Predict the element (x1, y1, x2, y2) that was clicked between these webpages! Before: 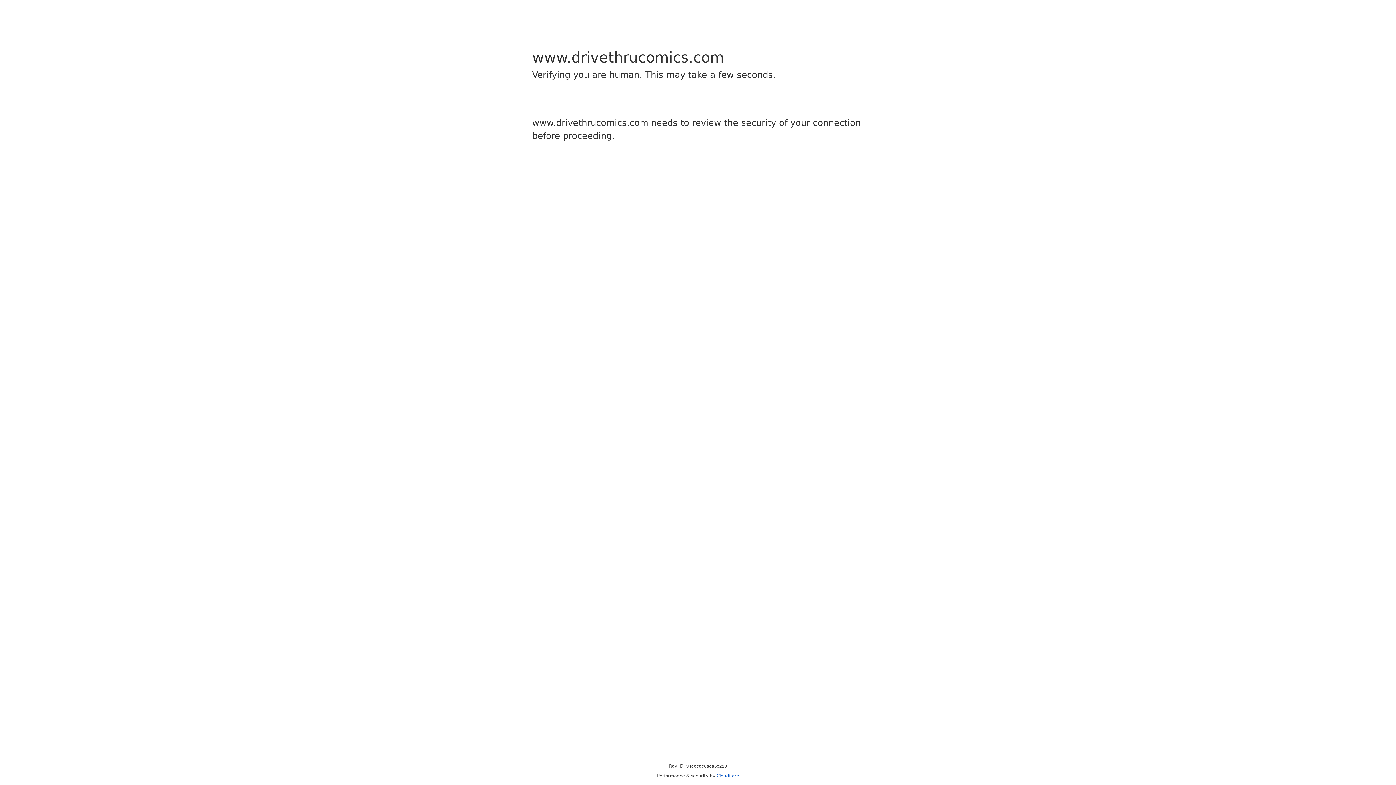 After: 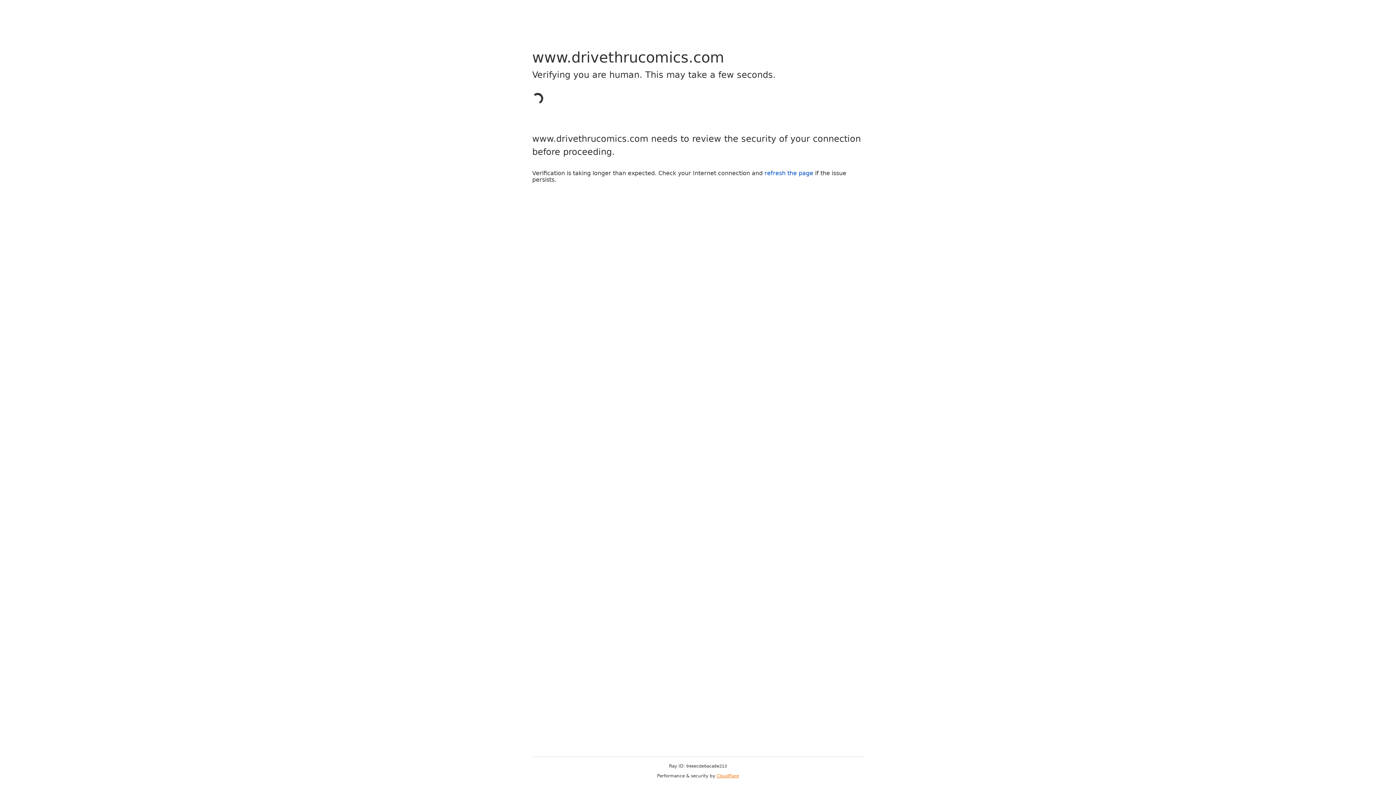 Action: label: Cloudflare bbox: (716, 773, 739, 778)